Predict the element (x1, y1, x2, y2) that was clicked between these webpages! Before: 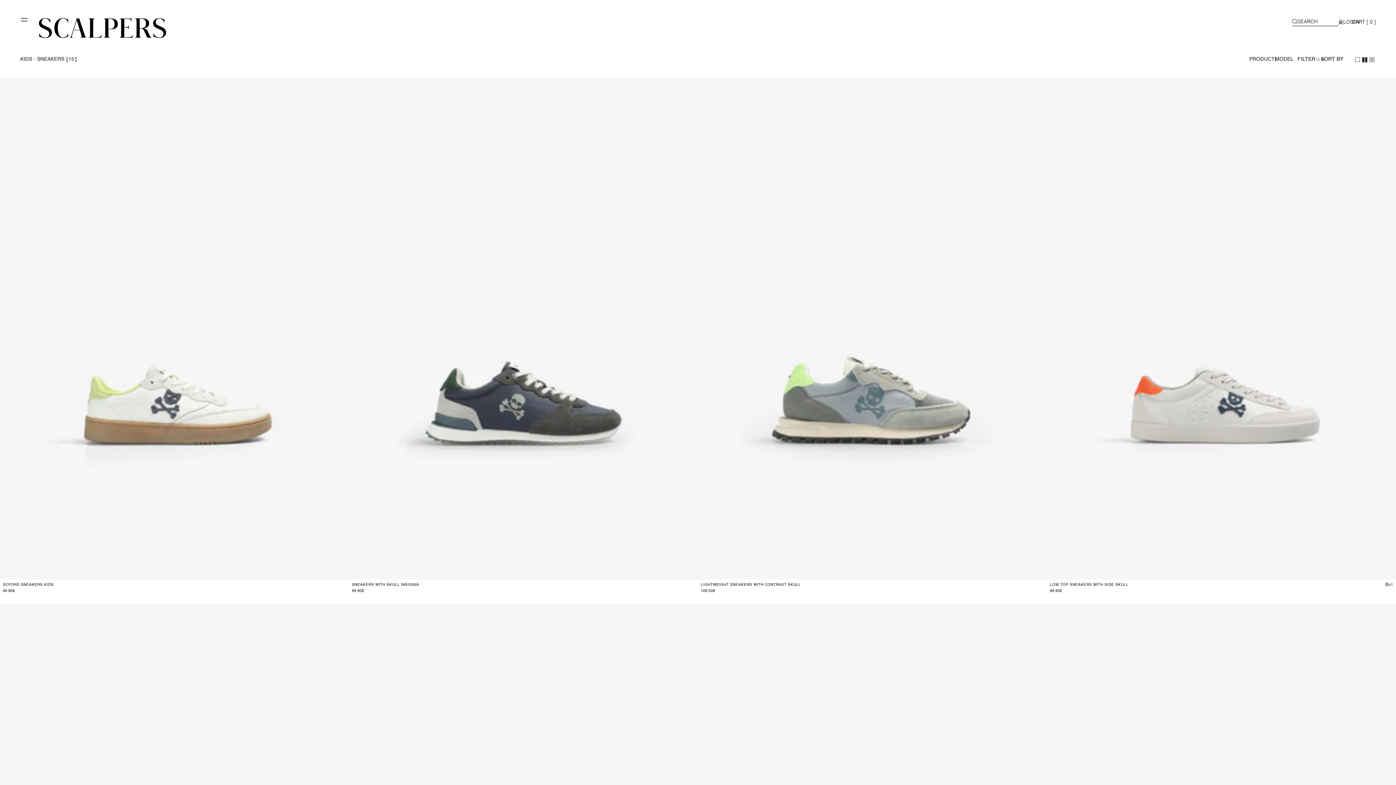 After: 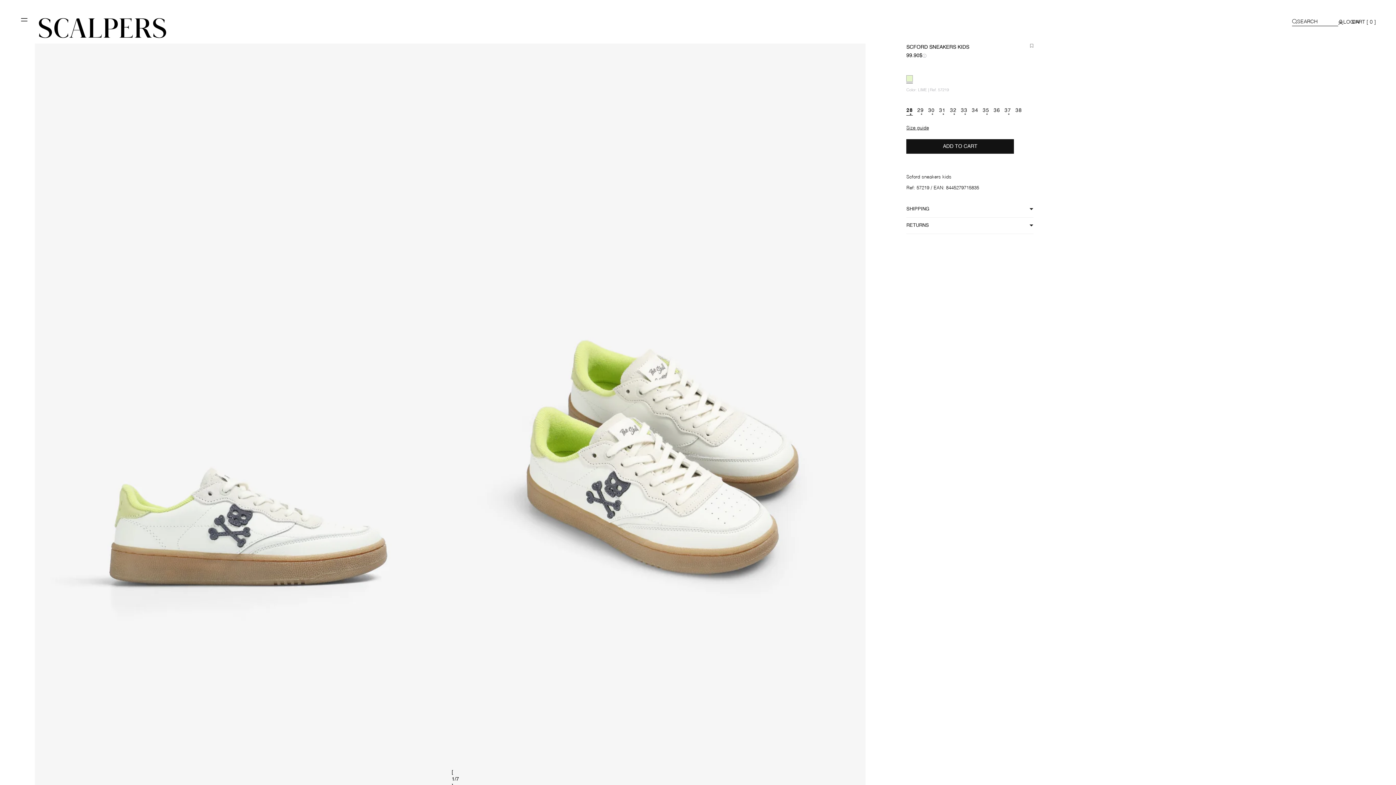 Action: bbox: (0, 77, 349, 595) label: 28
VARIANT SOLD OUT OR UNAVAILABLE
29
VARIANT SOLD OUT OR UNAVAILABLE
30
VARIANT SOLD OUT OR UNAVAILABLE
31
VARIANT SOLD OUT OR UNAVAILABLE
32
VARIANT SOLD OUT OR UNAVAILABLE
33
VARIANT SOLD OUT OR UNAVAILABLE
34
VARIANT SOLD OUT OR UNAVAILABLE
35
VARIANT SOLD OUT OR UNAVAILABLE
36
VARIANT SOLD OUT OR UNAVAILABLE
37
VARIANT SOLD OUT OR UNAVAILABLE
38
VARIANT SOLD OUT OR UNAVAILABLE
SCFORD SNEAKERS KIDS
99.90$